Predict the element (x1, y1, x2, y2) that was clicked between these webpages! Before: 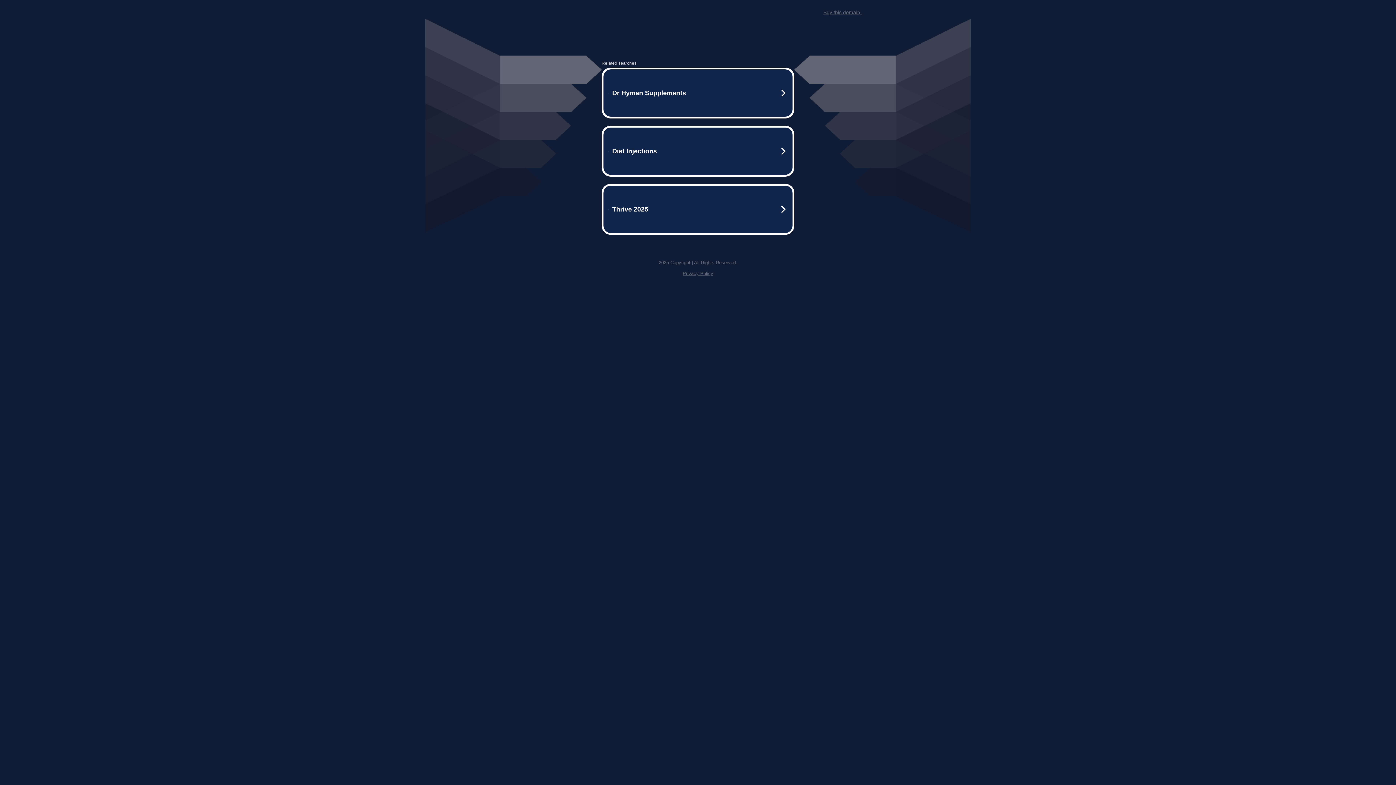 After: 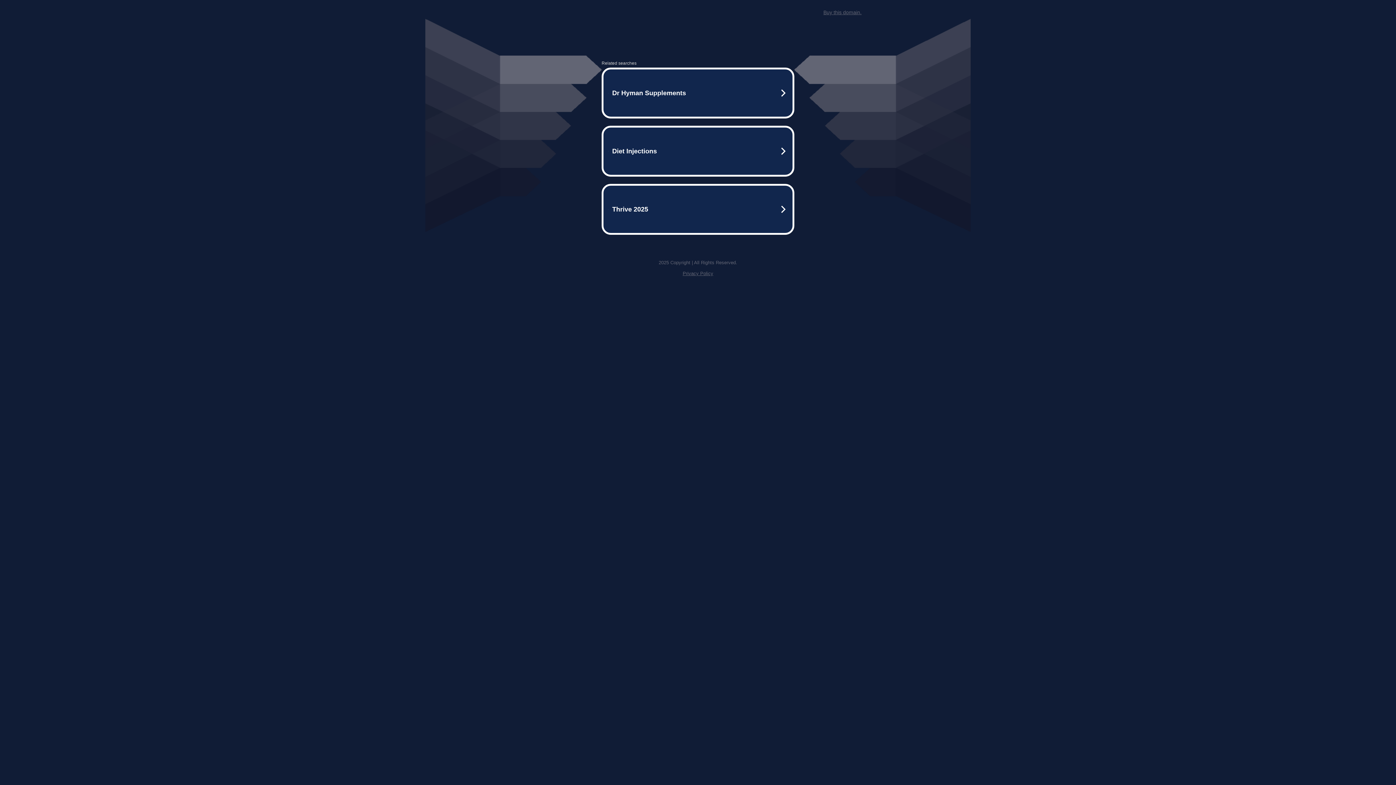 Action: label: Buy this domain. bbox: (823, 9, 861, 15)